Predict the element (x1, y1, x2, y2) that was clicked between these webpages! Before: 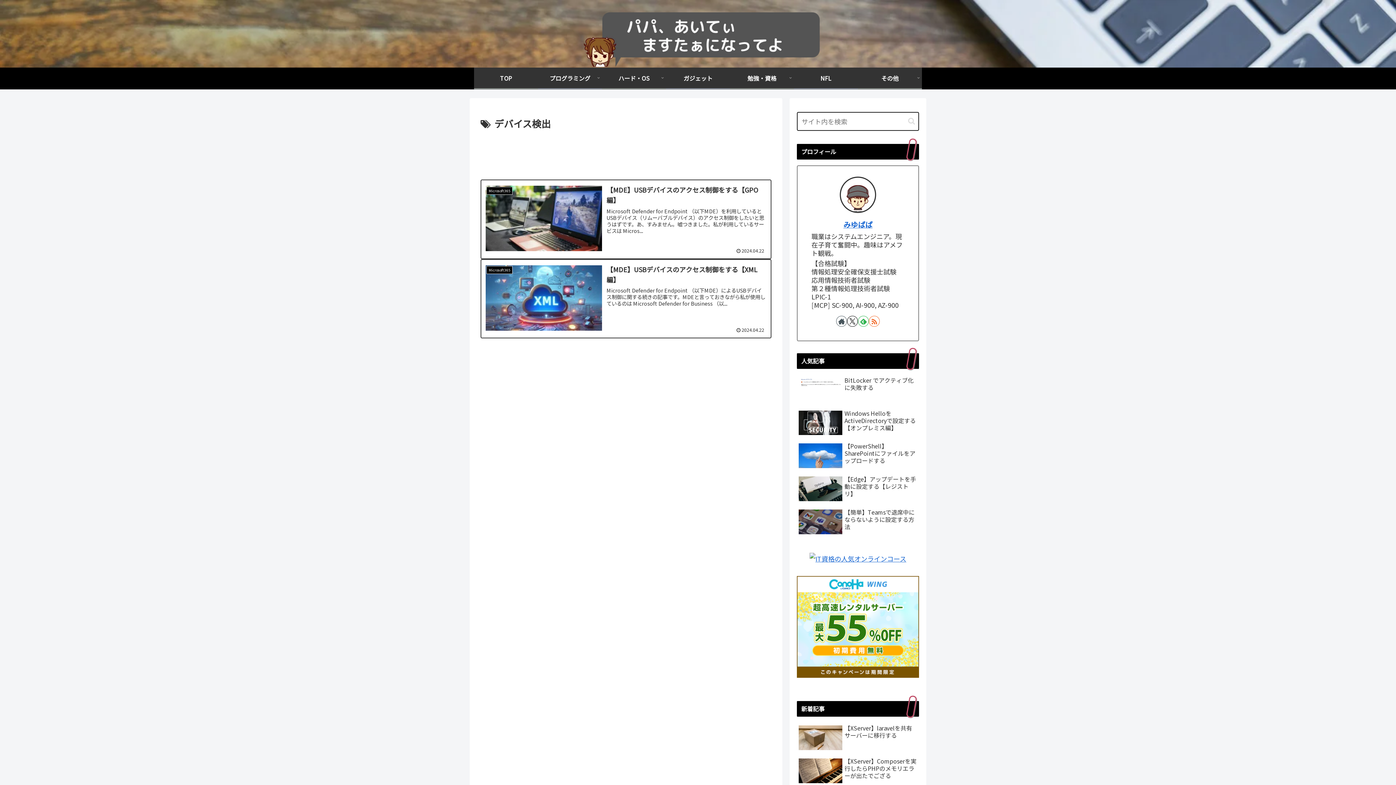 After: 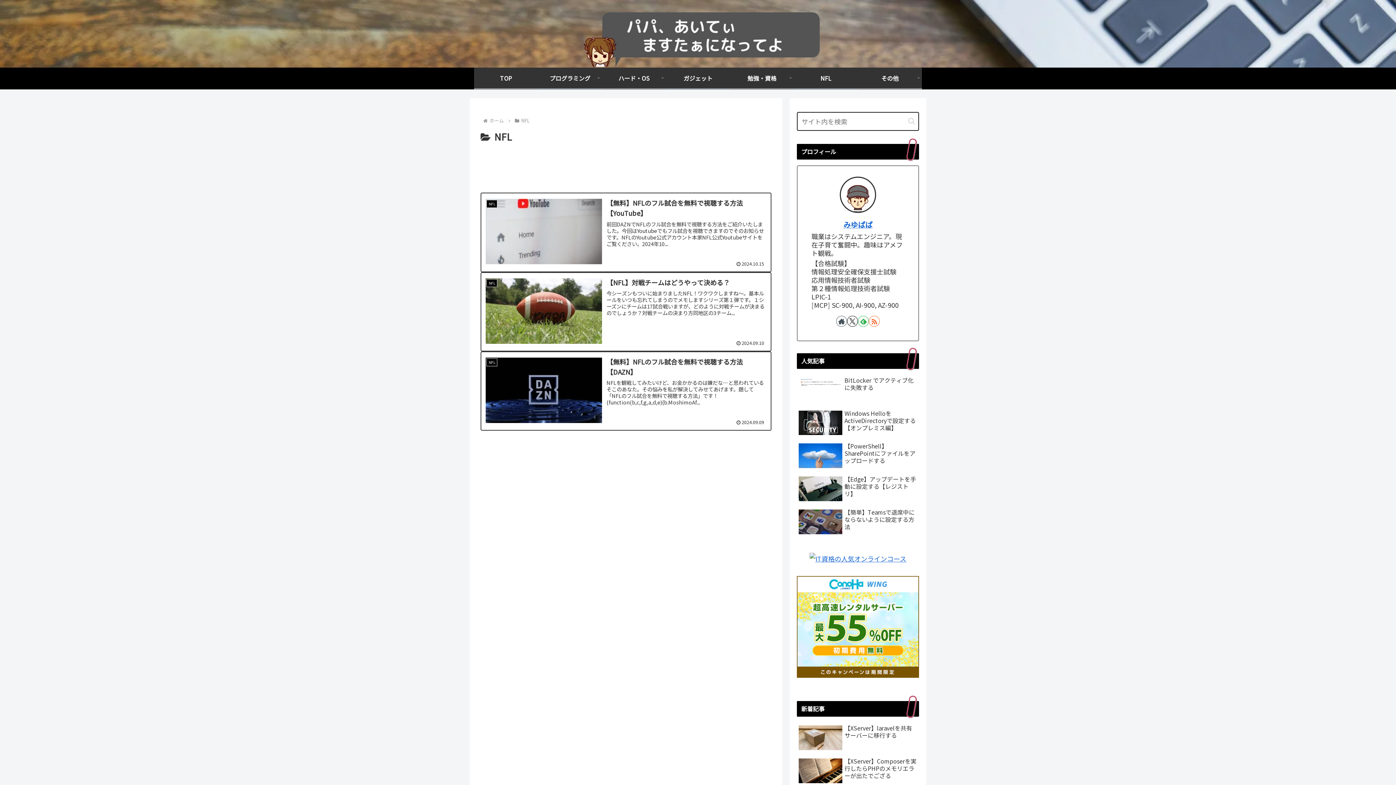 Action: label: NFL bbox: (794, 67, 858, 88)